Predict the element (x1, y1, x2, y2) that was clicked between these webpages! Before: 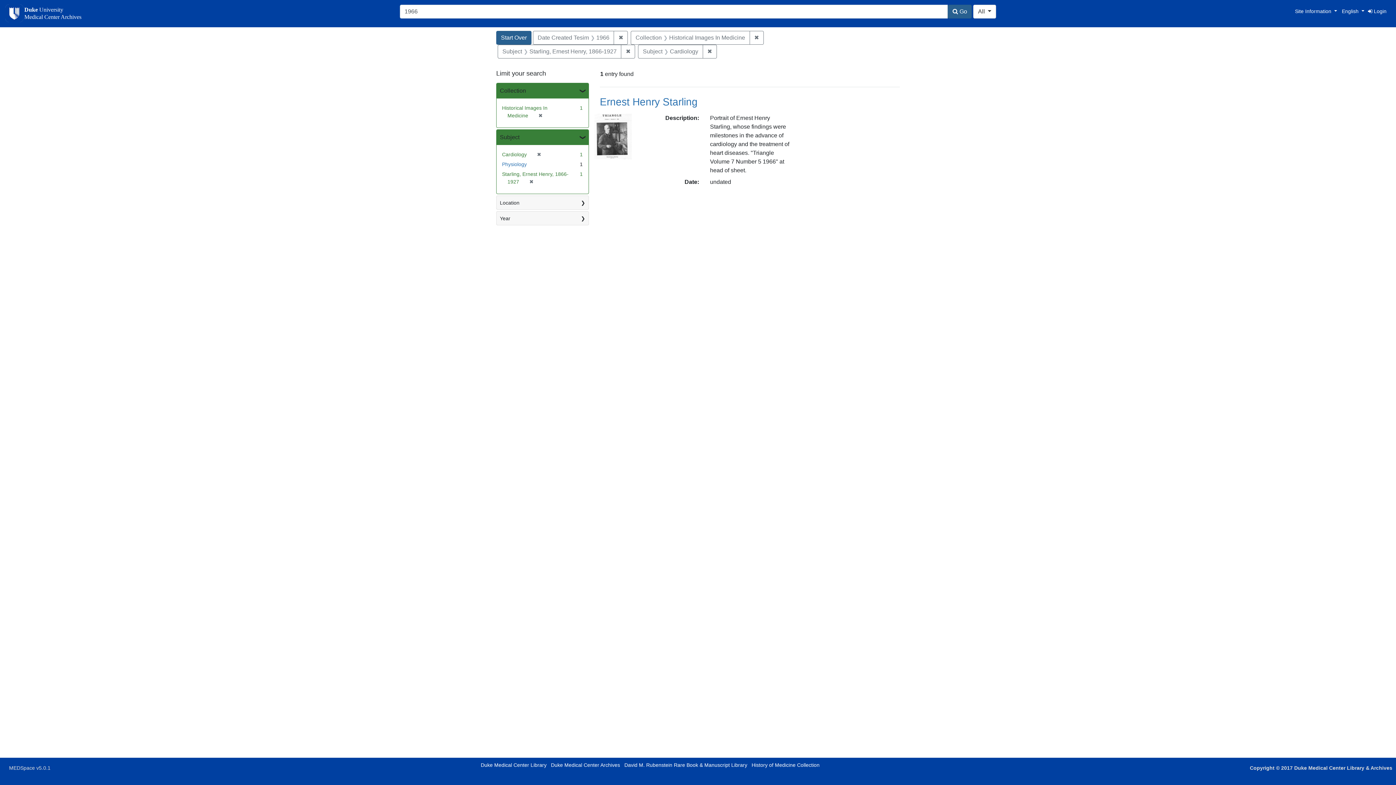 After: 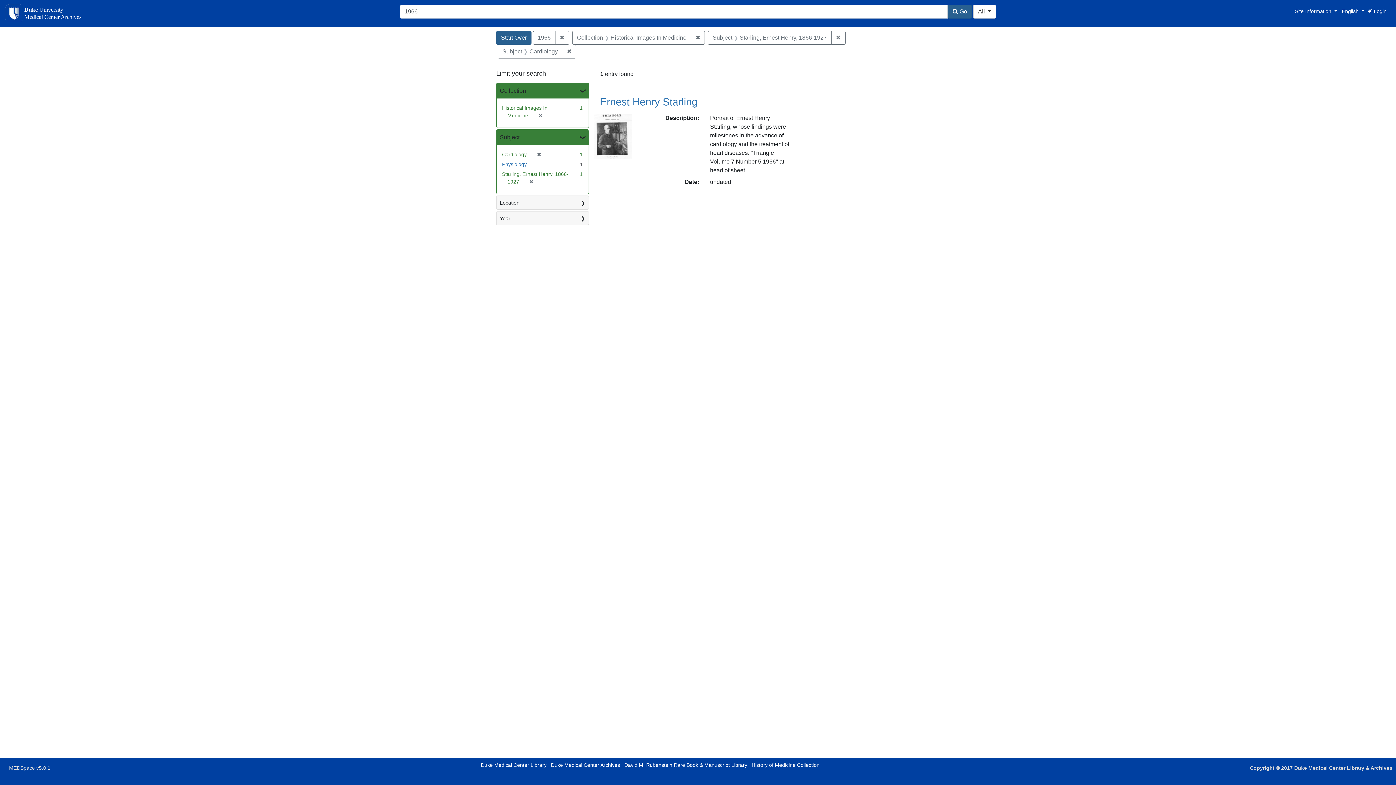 Action: label:  Go bbox: (948, 4, 972, 18)